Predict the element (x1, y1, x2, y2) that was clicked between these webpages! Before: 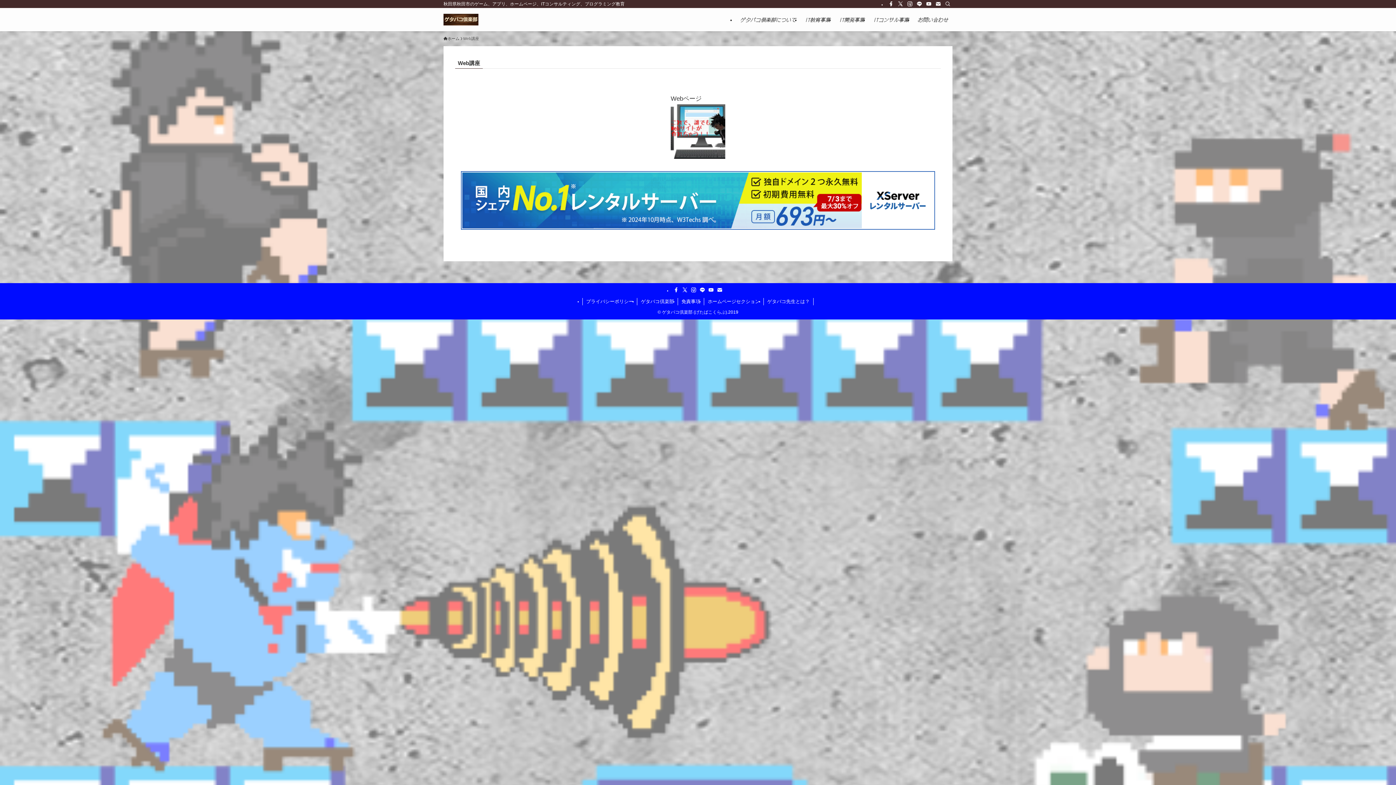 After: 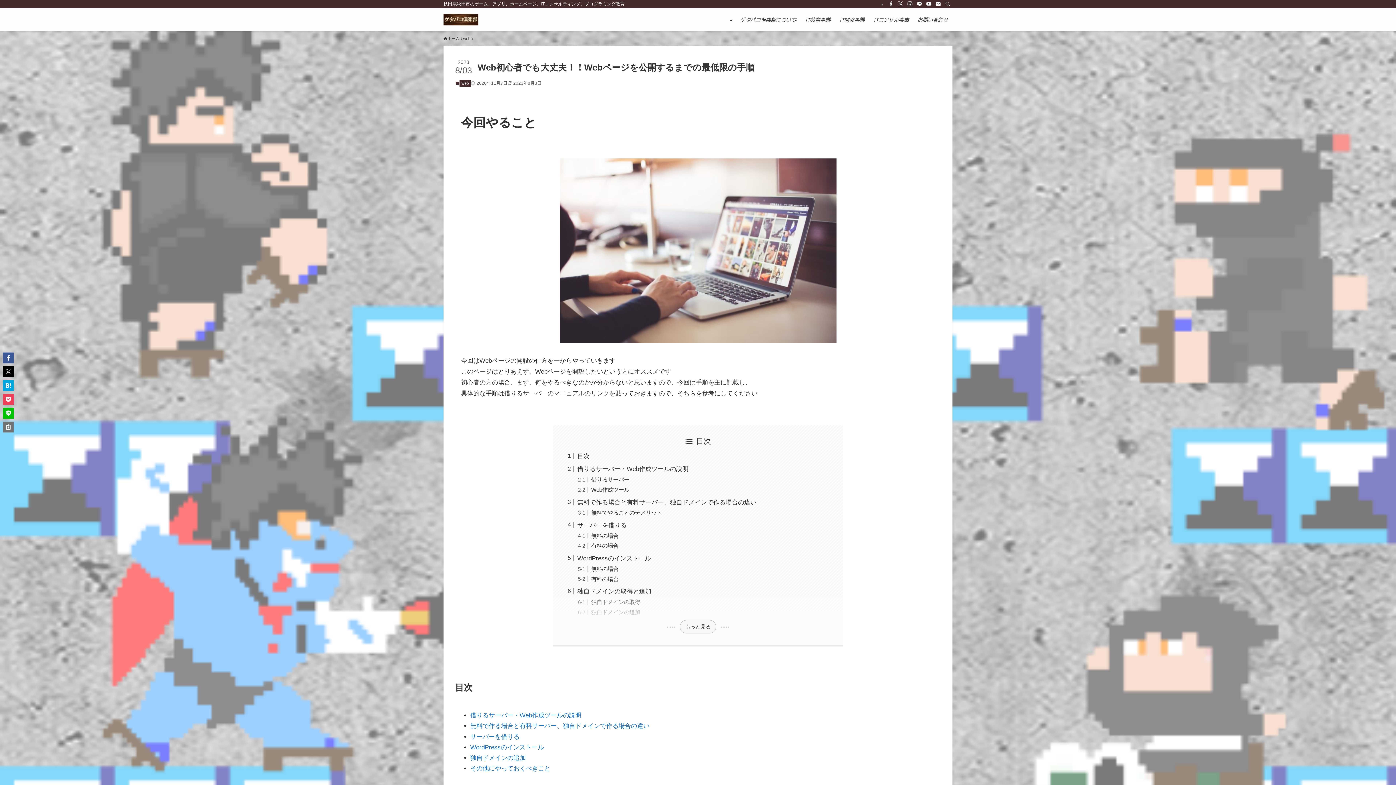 Action: bbox: (670, 104, 725, 158)